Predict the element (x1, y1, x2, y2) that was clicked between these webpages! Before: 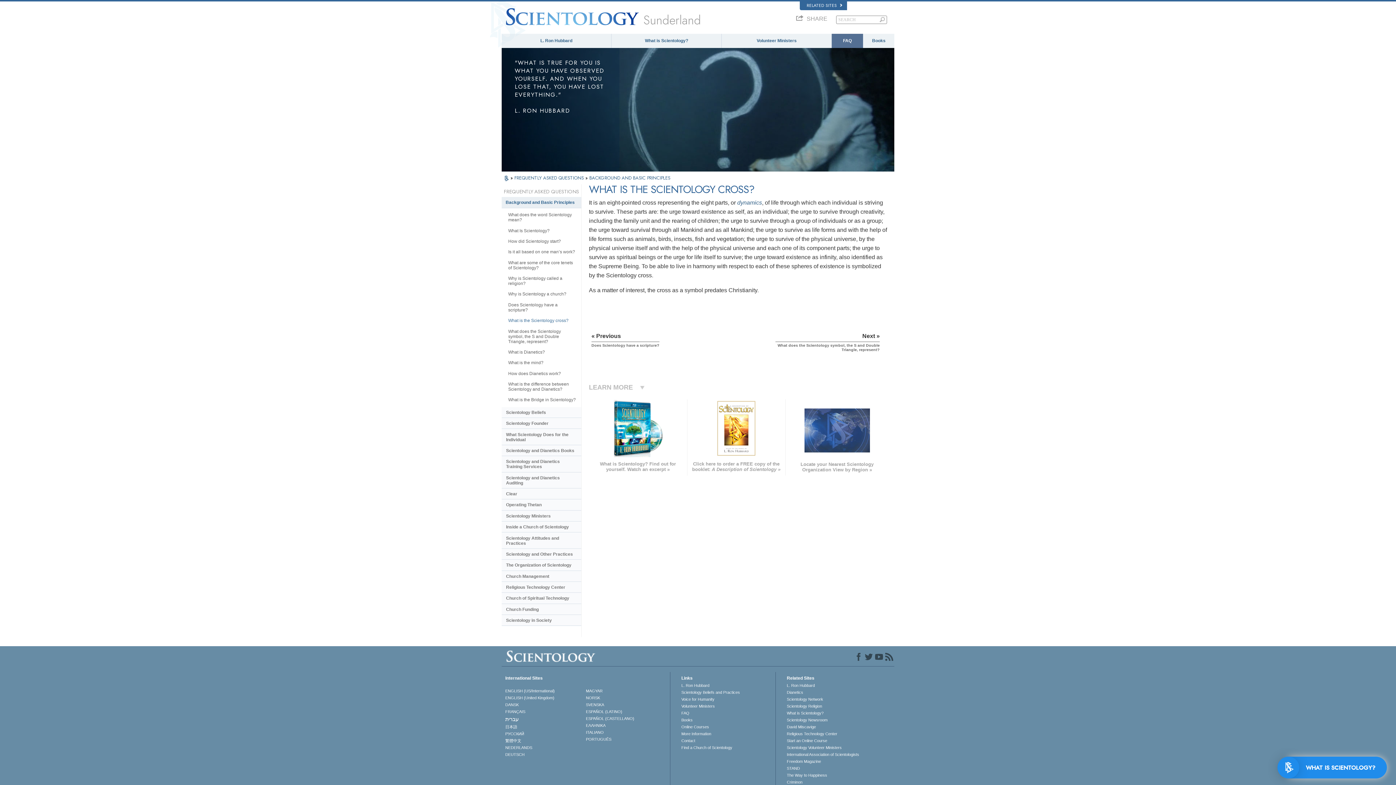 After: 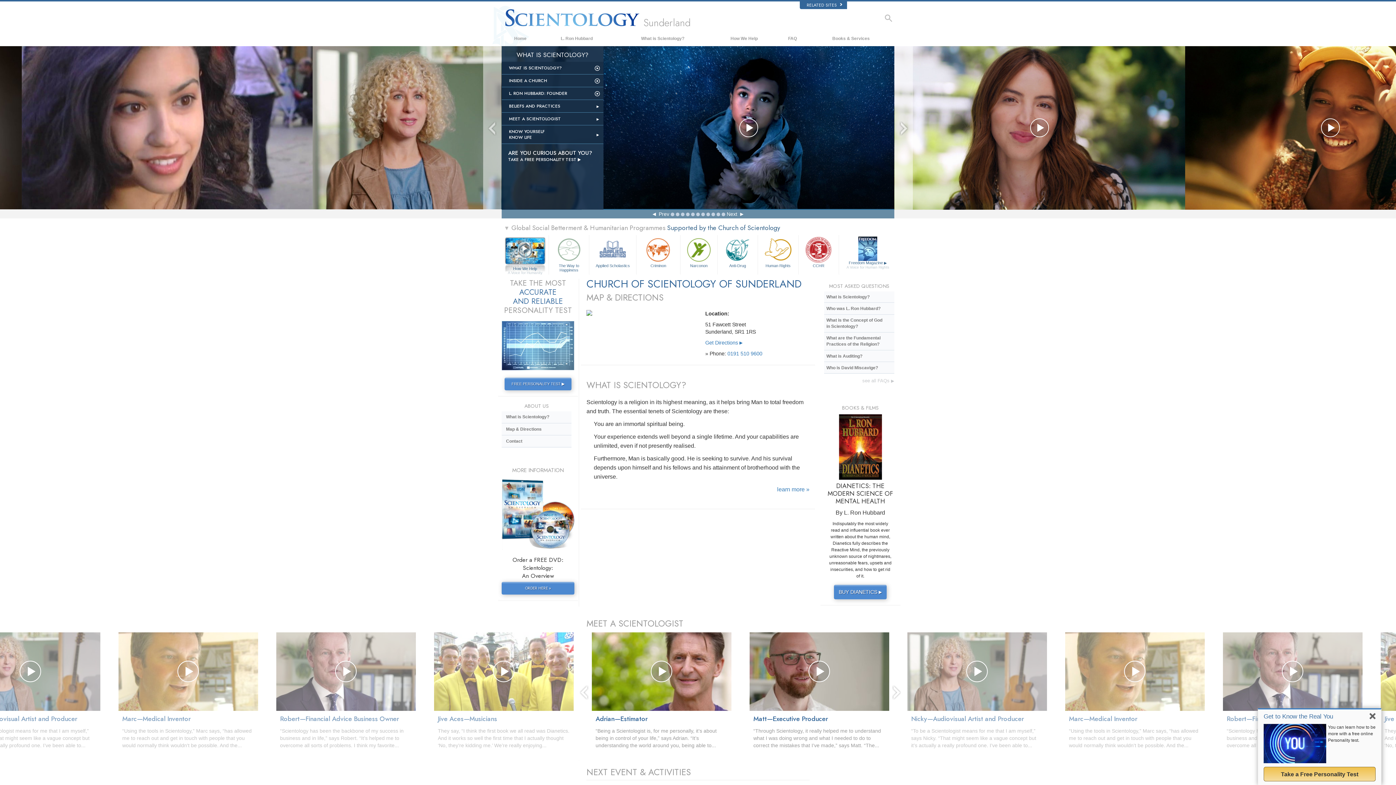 Action: bbox: (504, 174, 509, 181)